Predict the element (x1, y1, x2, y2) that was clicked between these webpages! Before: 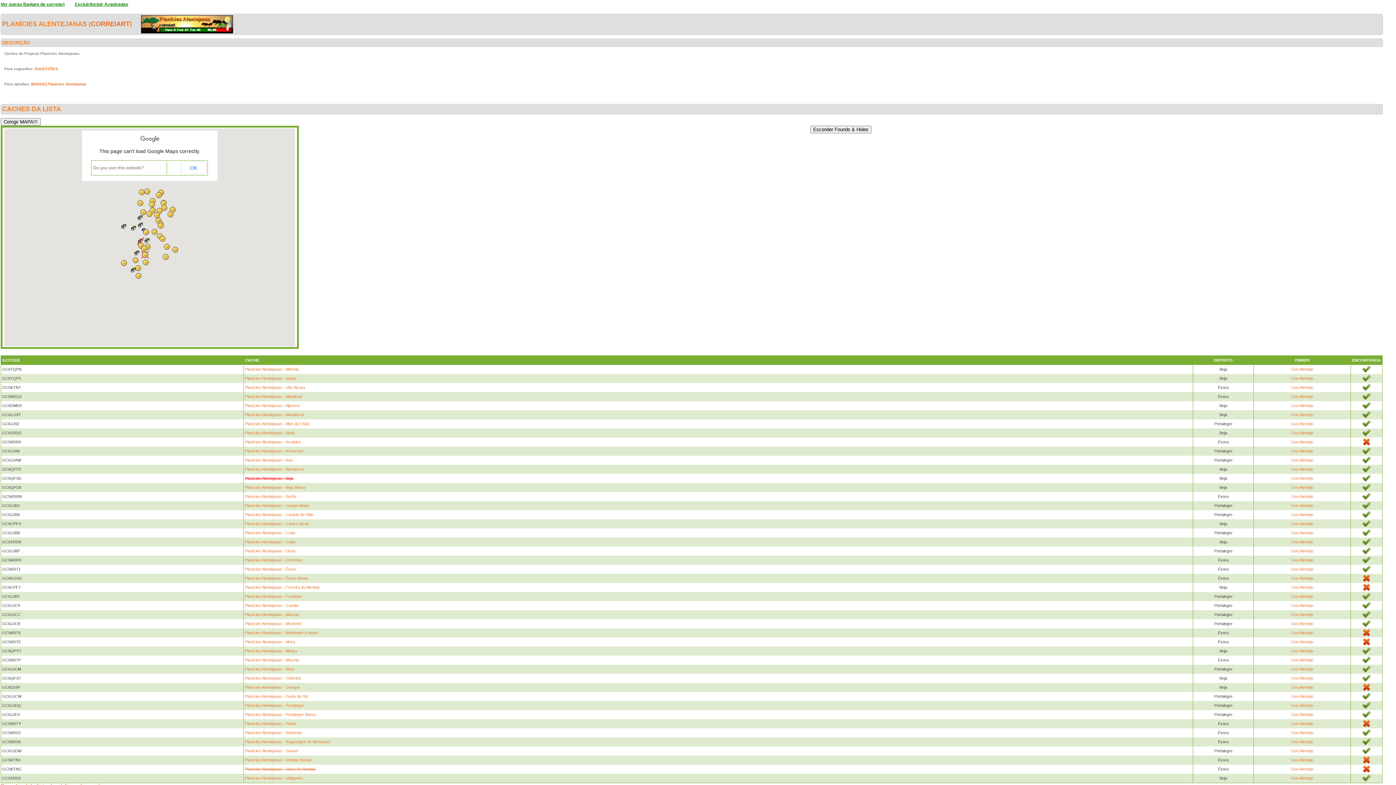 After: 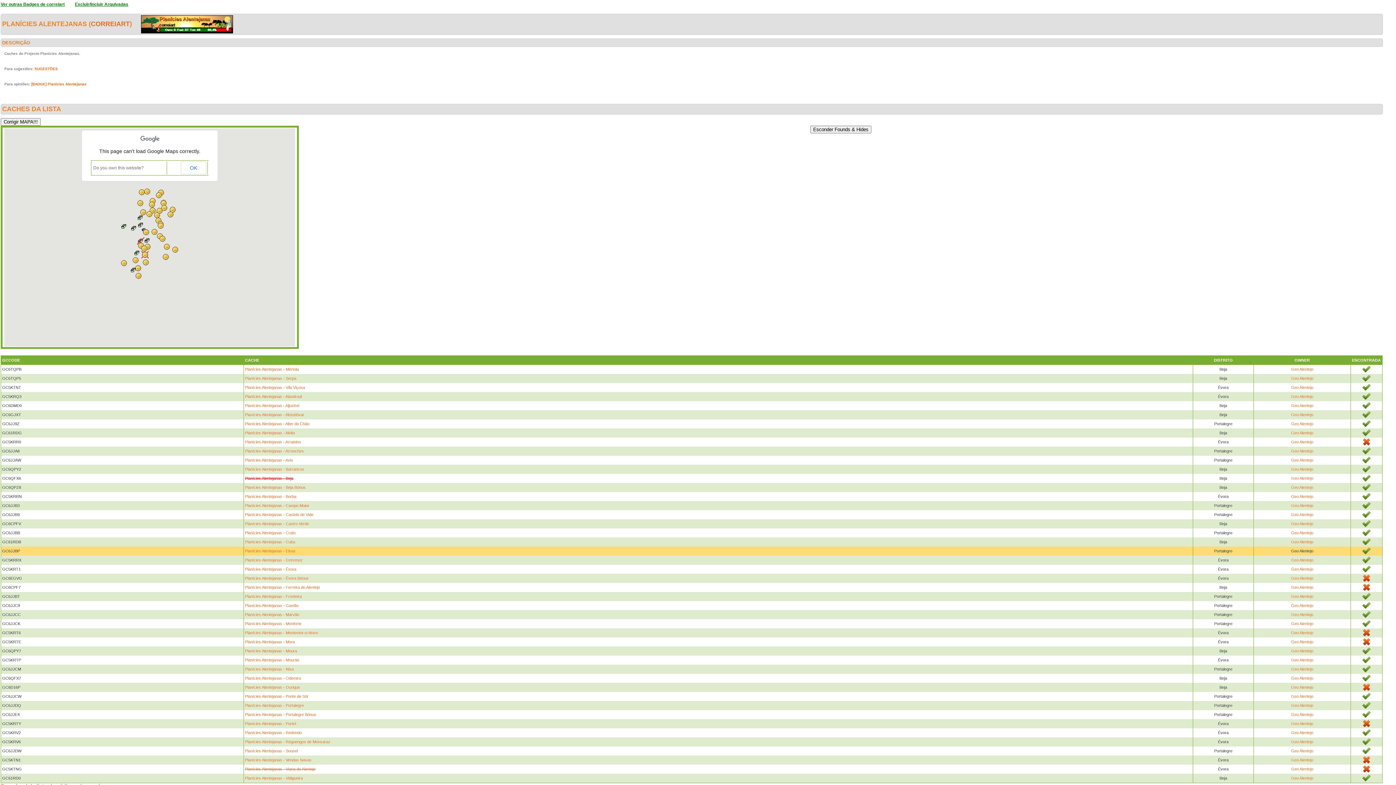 Action: label: Geo Alentejo bbox: (1291, 549, 1313, 553)